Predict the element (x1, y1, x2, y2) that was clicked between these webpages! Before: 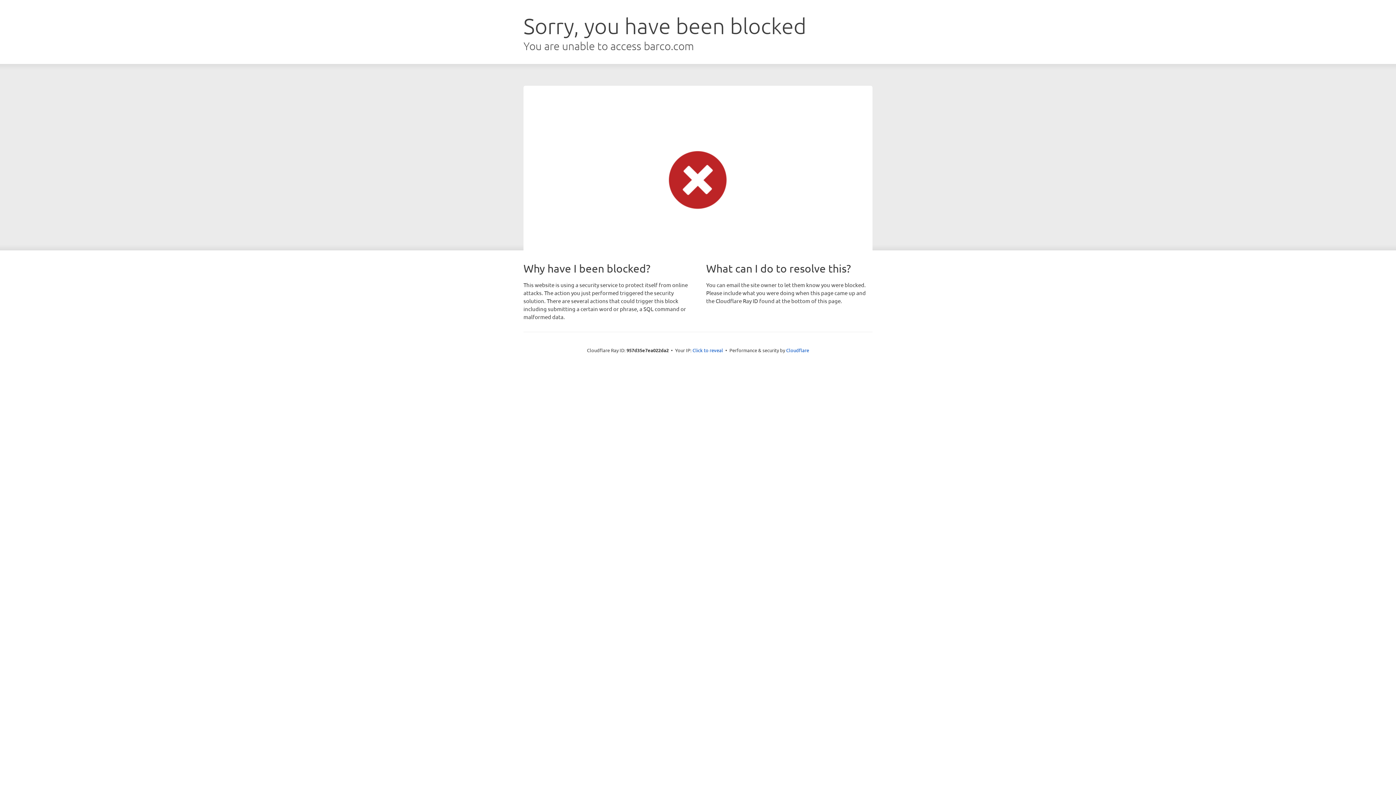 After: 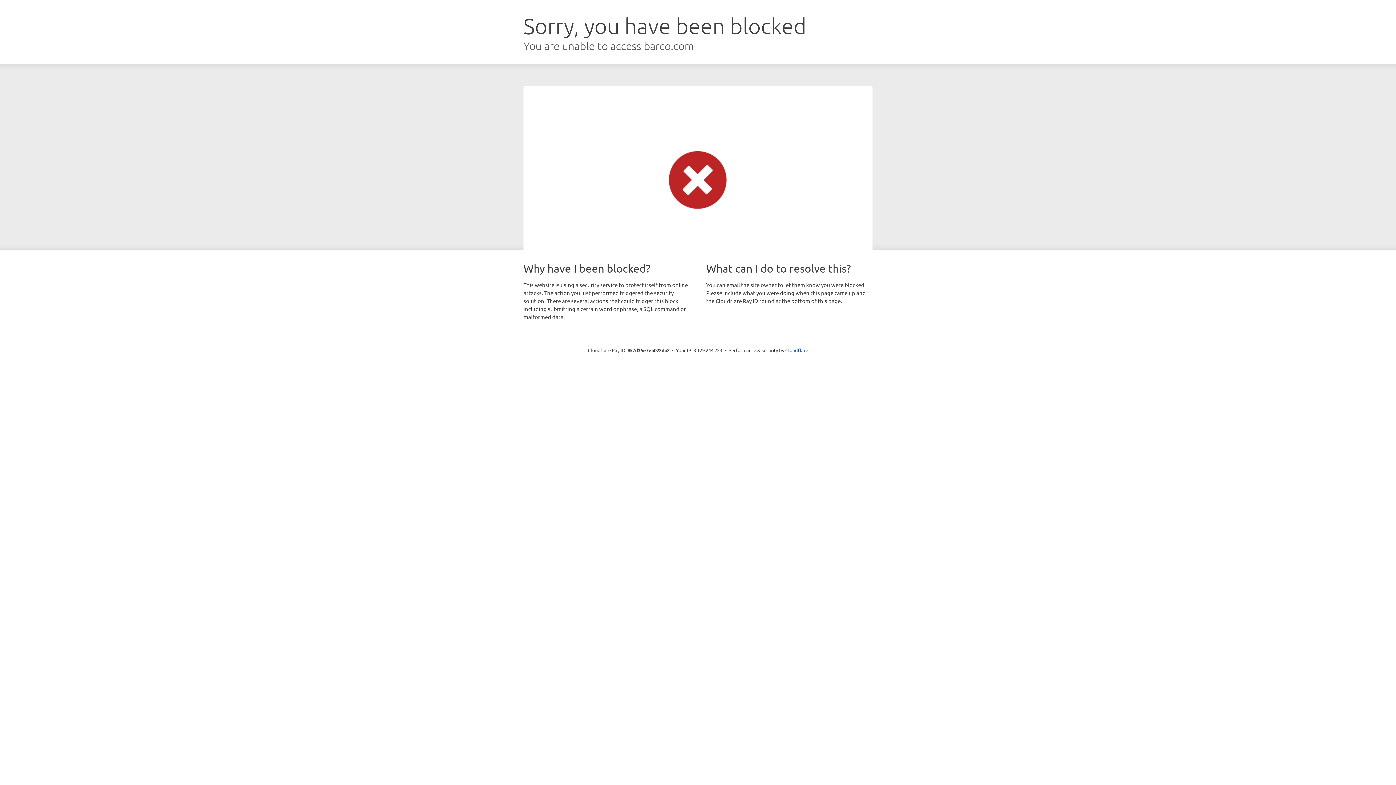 Action: label: Click to reveal bbox: (692, 346, 723, 353)